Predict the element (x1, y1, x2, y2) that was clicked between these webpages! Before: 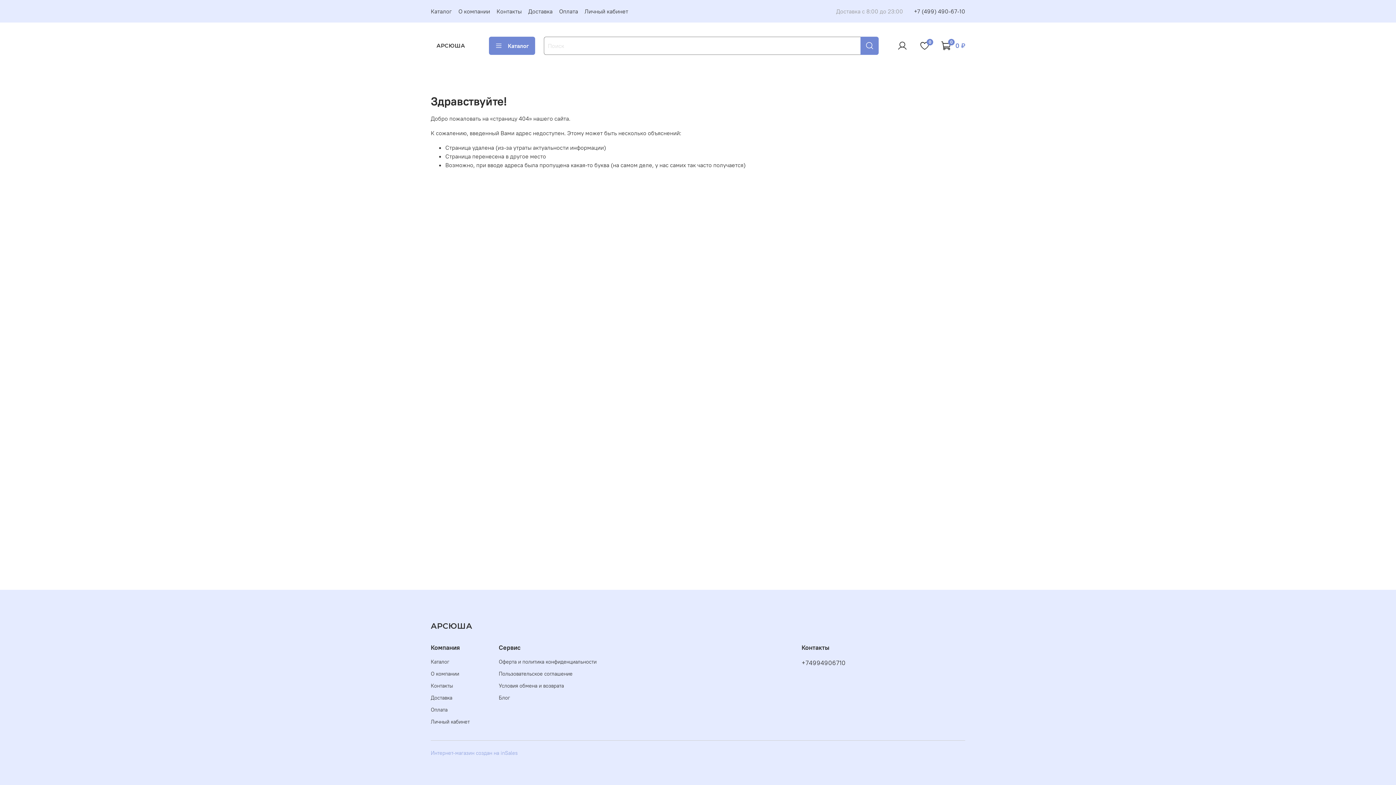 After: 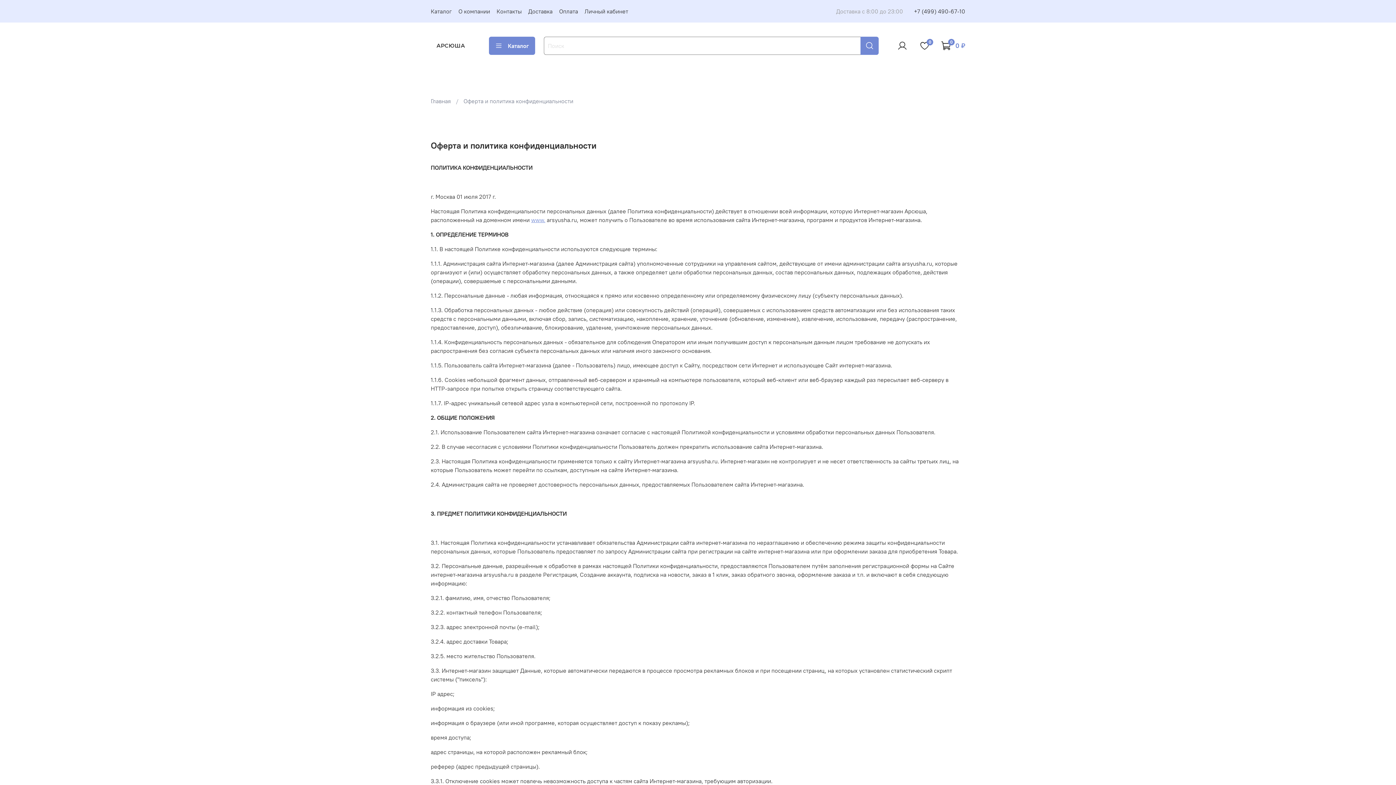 Action: bbox: (498, 658, 596, 666) label: Оферта и политика конфиденциальности